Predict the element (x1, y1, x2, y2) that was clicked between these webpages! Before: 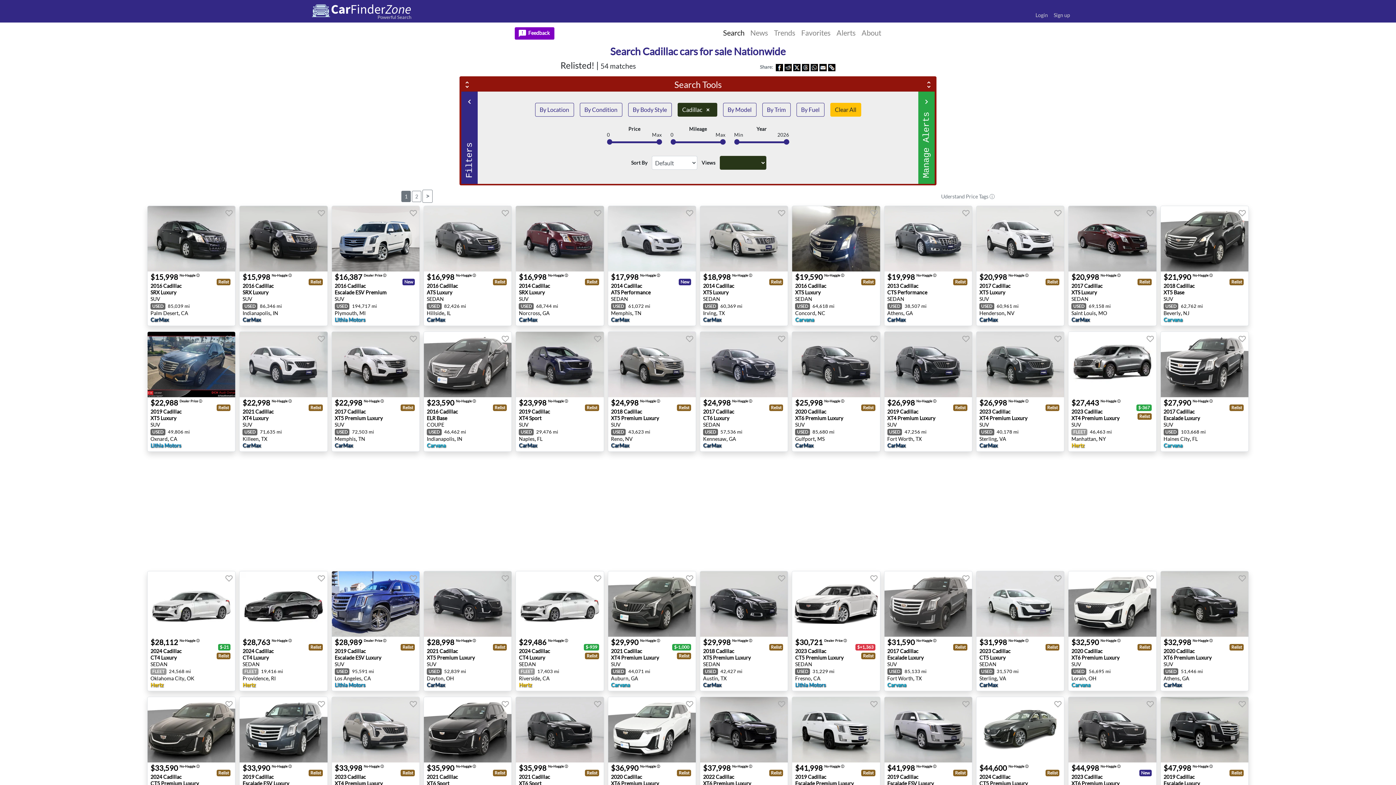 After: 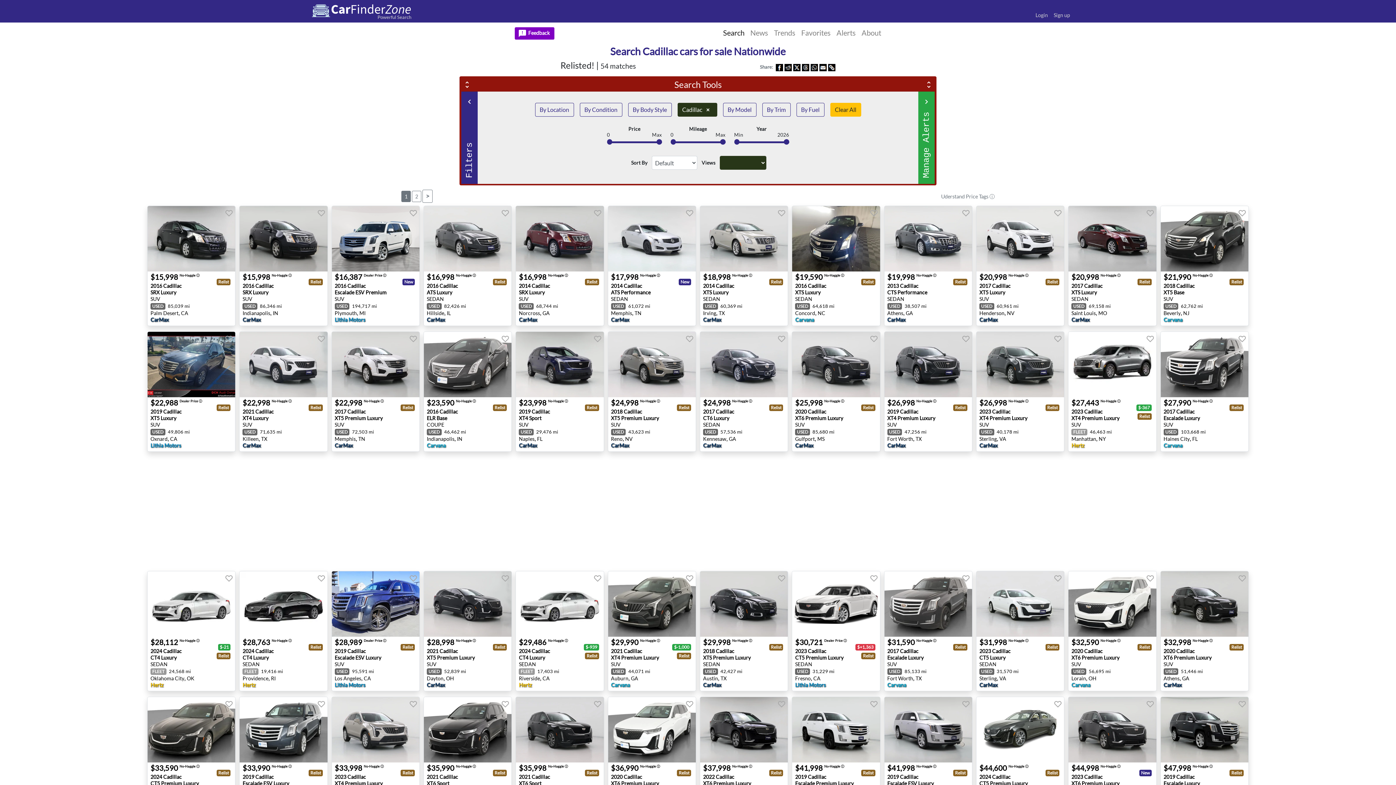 Action: bbox: (819, 62, 826, 71)